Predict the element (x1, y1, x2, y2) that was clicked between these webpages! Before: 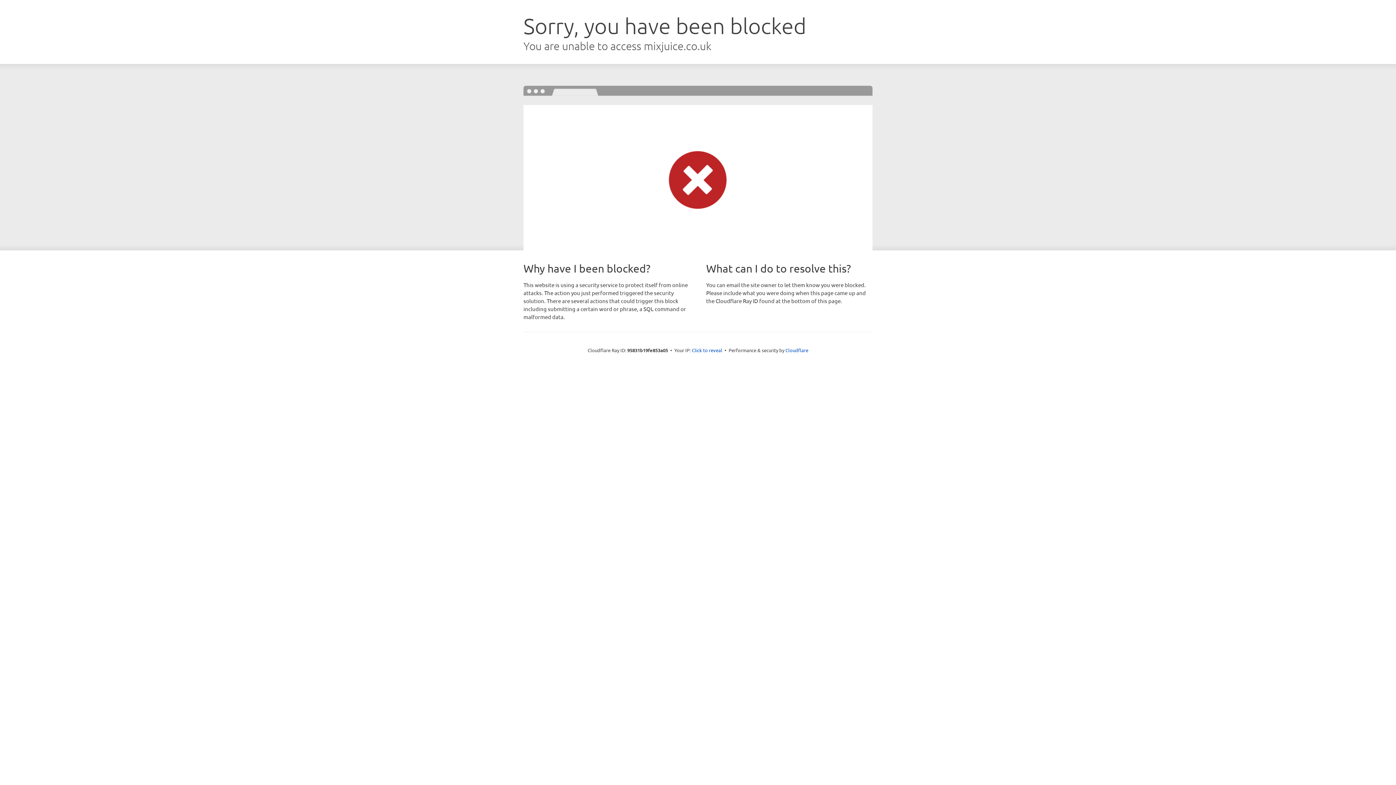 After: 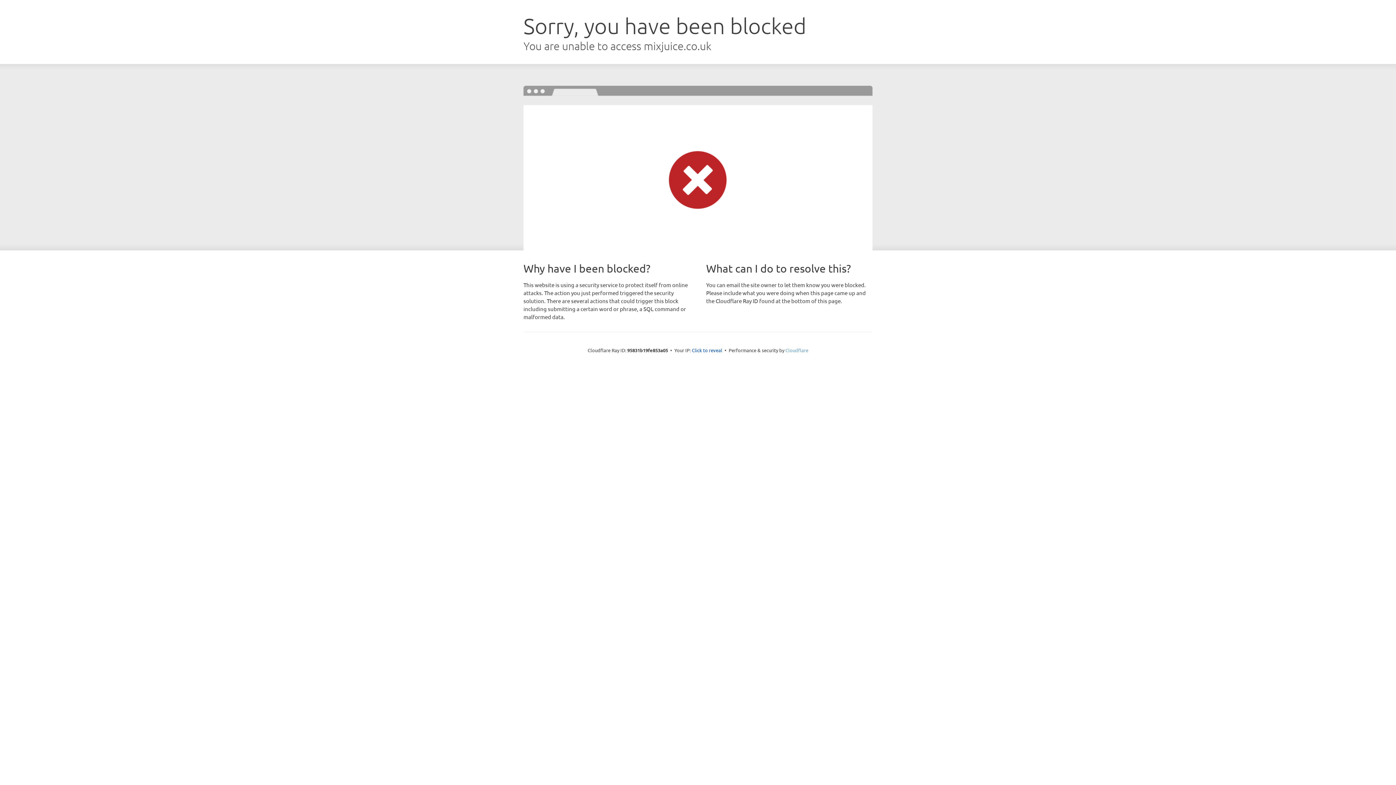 Action: label: Cloudflare bbox: (785, 347, 808, 353)